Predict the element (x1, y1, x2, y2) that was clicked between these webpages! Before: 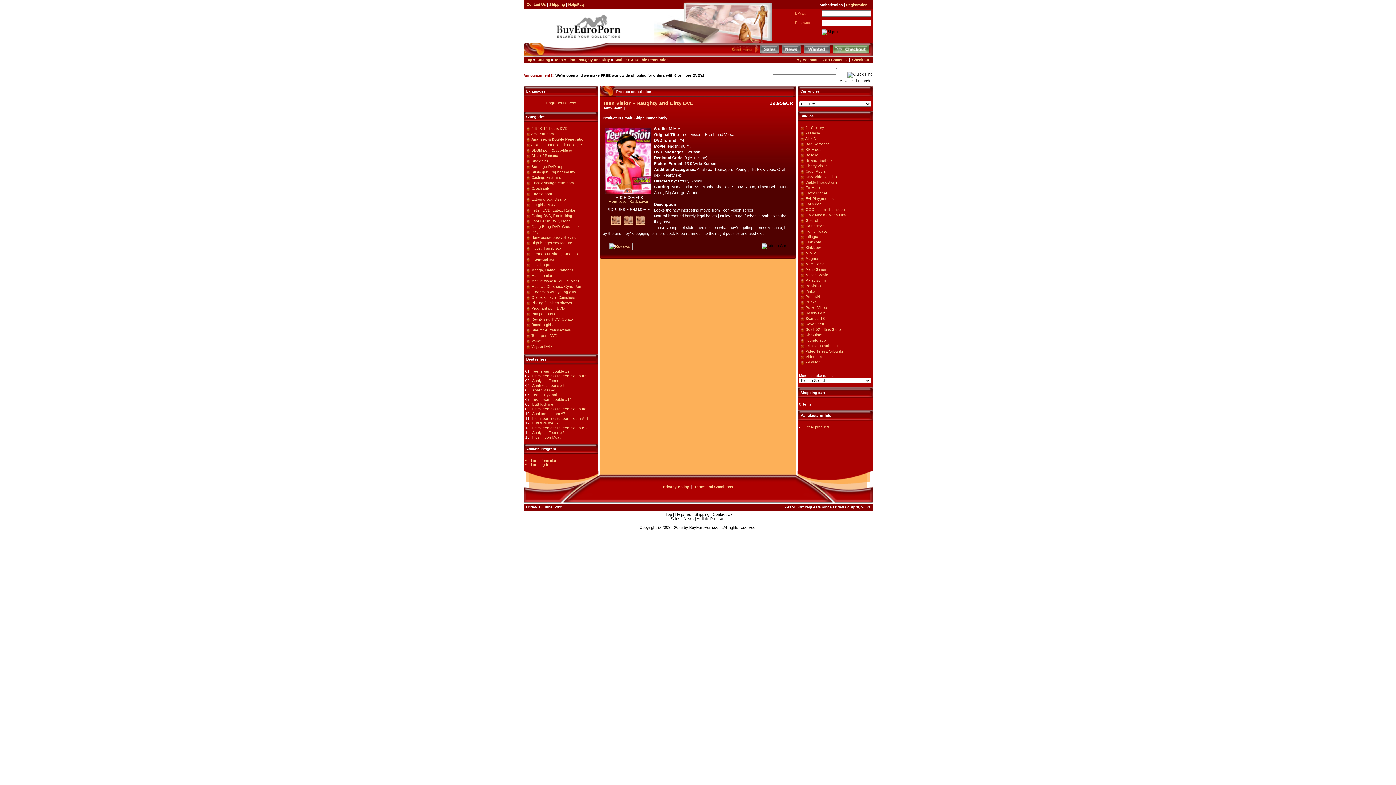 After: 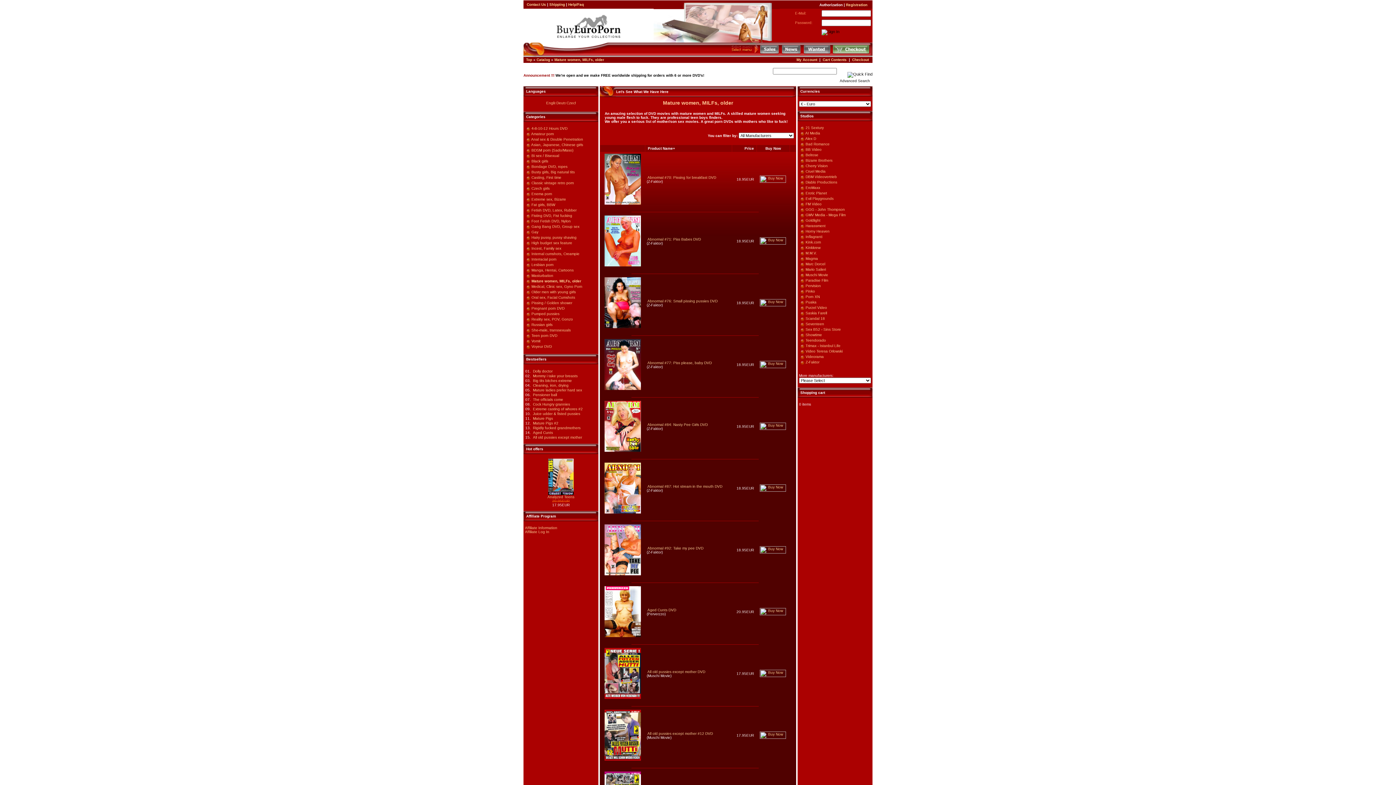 Action: label: Mature women, MILFs, older bbox: (531, 279, 579, 283)